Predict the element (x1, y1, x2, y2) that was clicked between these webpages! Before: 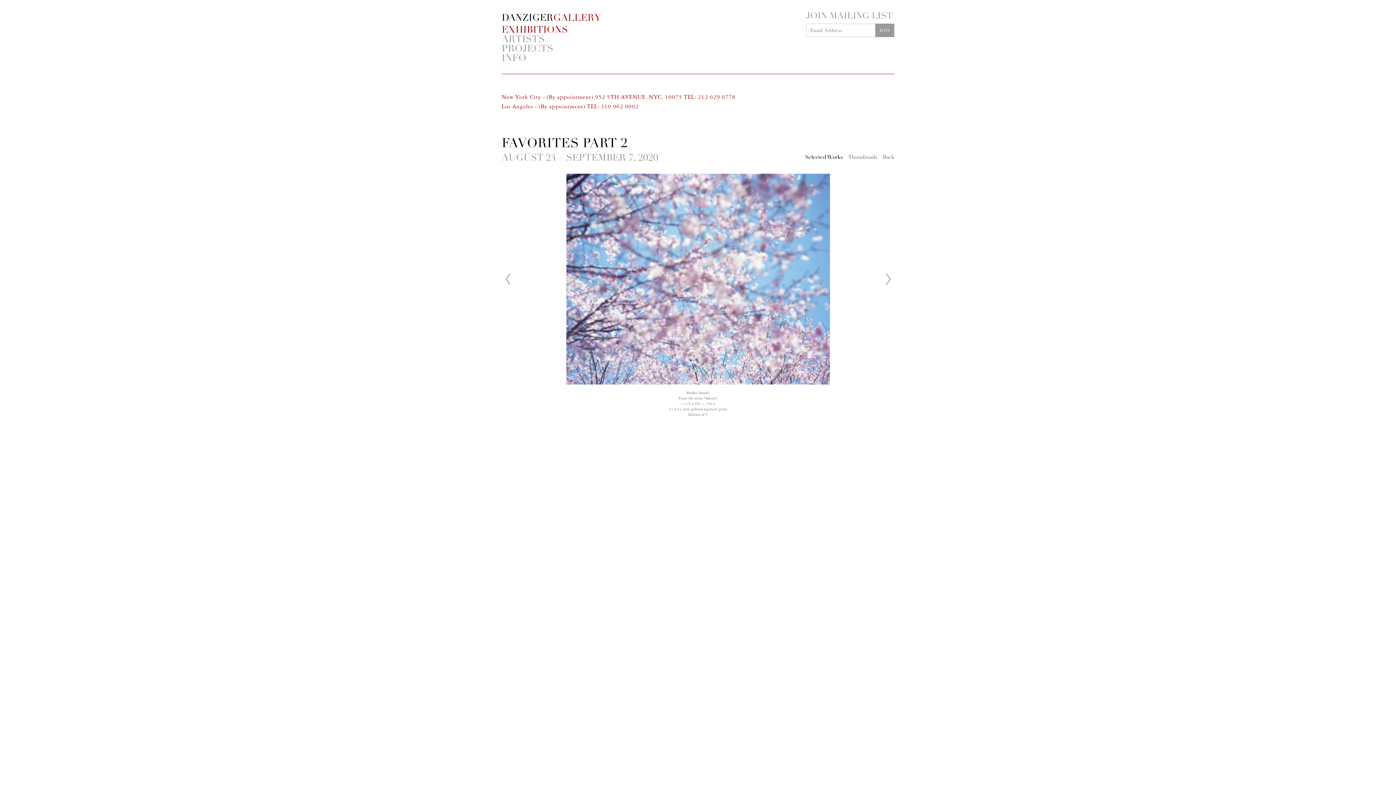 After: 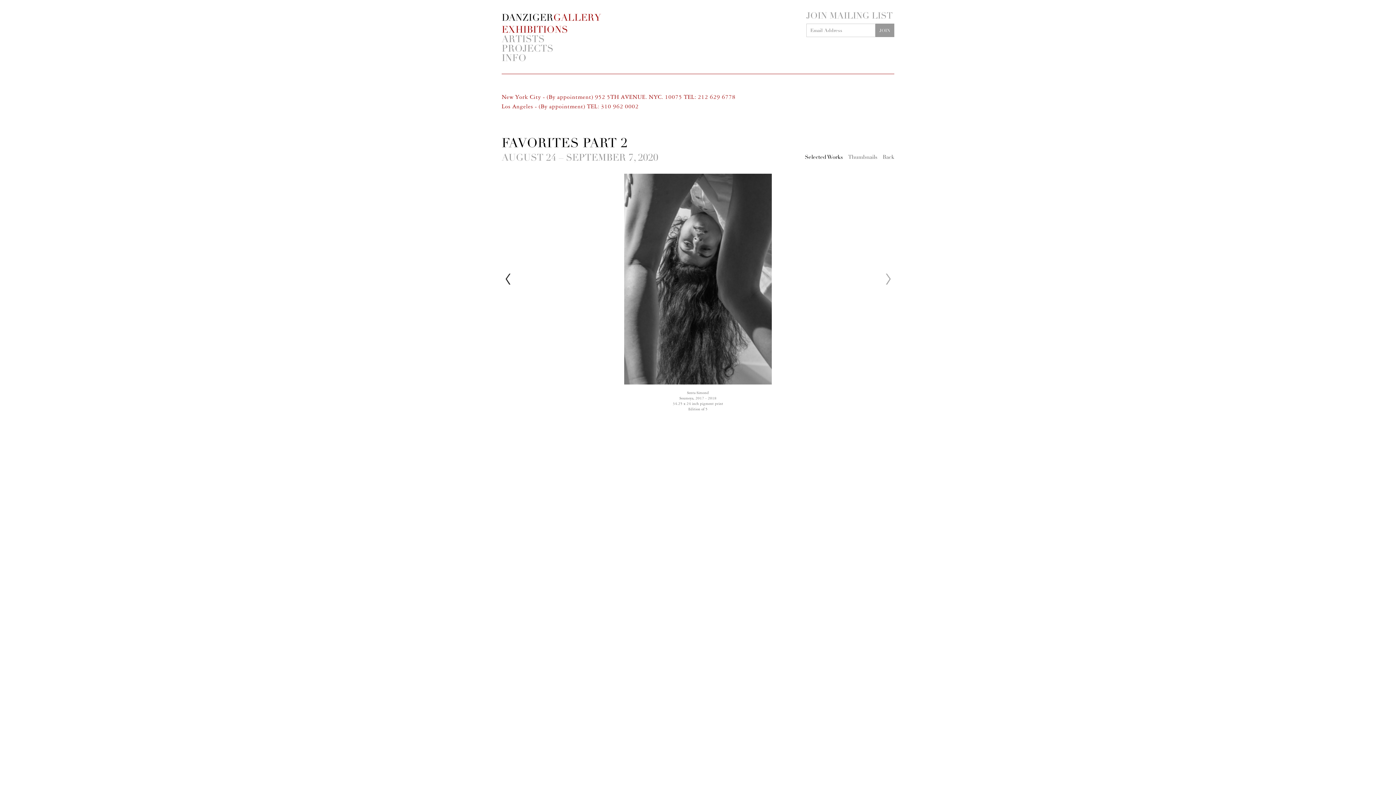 Action: bbox: (505, 273, 510, 284) label: Prev